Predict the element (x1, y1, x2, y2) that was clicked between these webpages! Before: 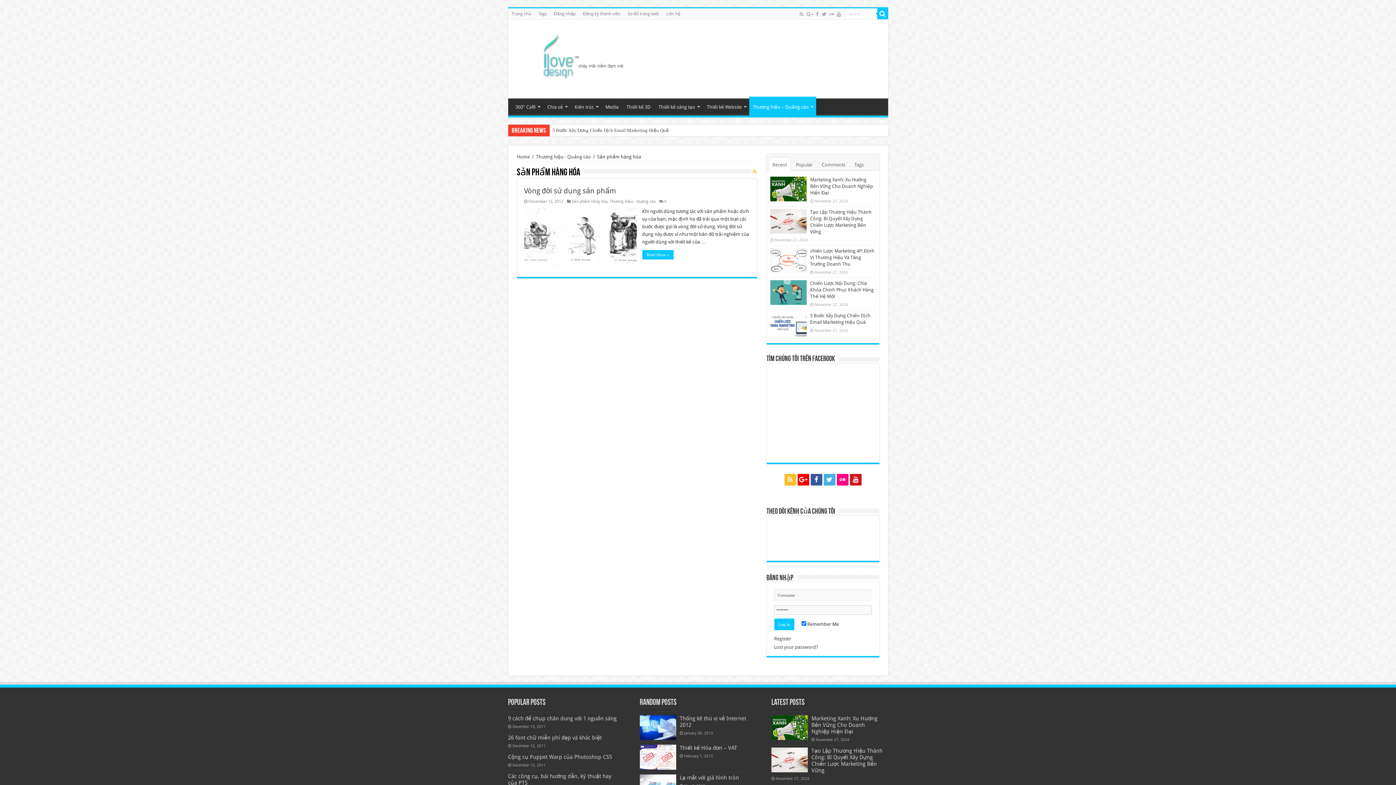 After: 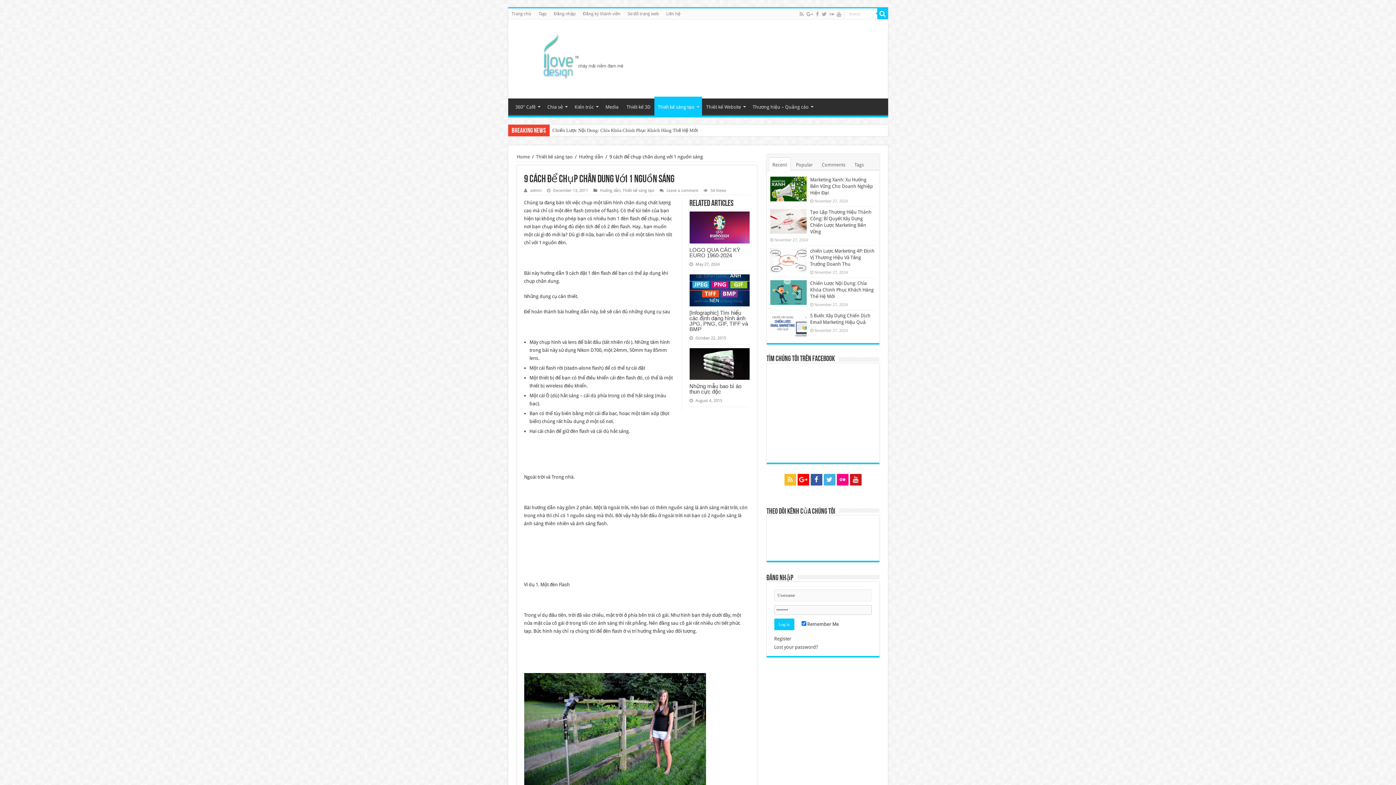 Action: bbox: (508, 715, 616, 722) label: 9 cách để chụp chân dung với 1 nguồn sáng